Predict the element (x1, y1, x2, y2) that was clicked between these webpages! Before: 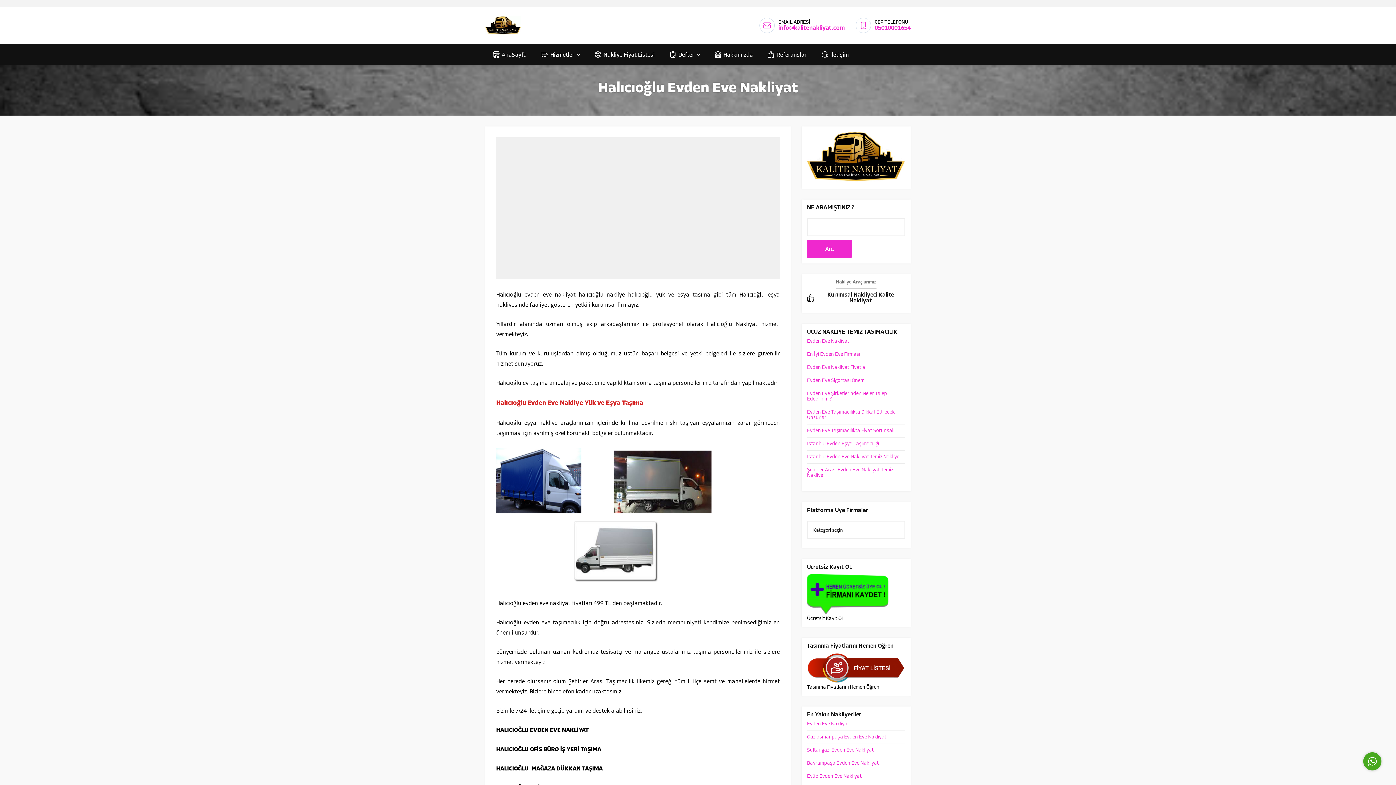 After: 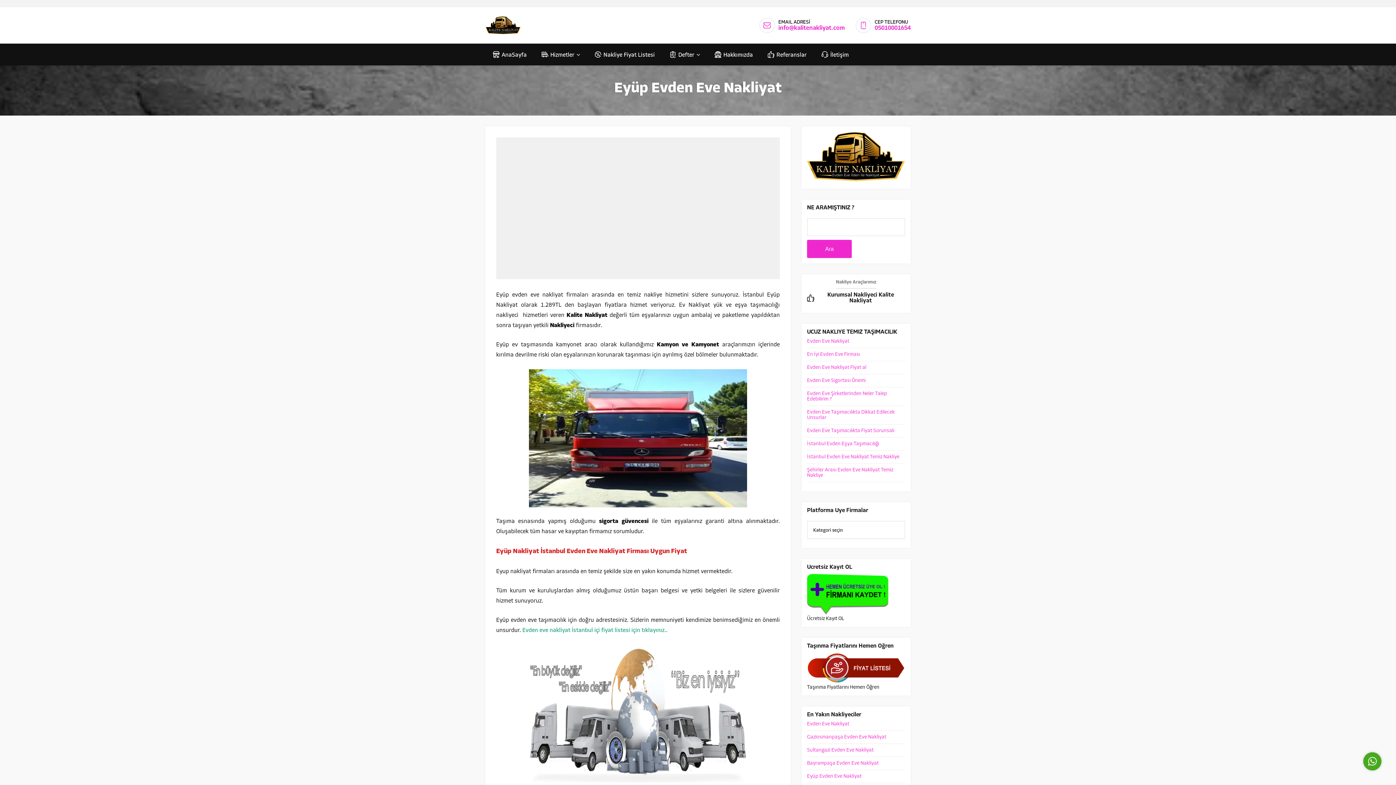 Action: bbox: (807, 774, 861, 779) label: Eyüp Evden Eve Nakliyat